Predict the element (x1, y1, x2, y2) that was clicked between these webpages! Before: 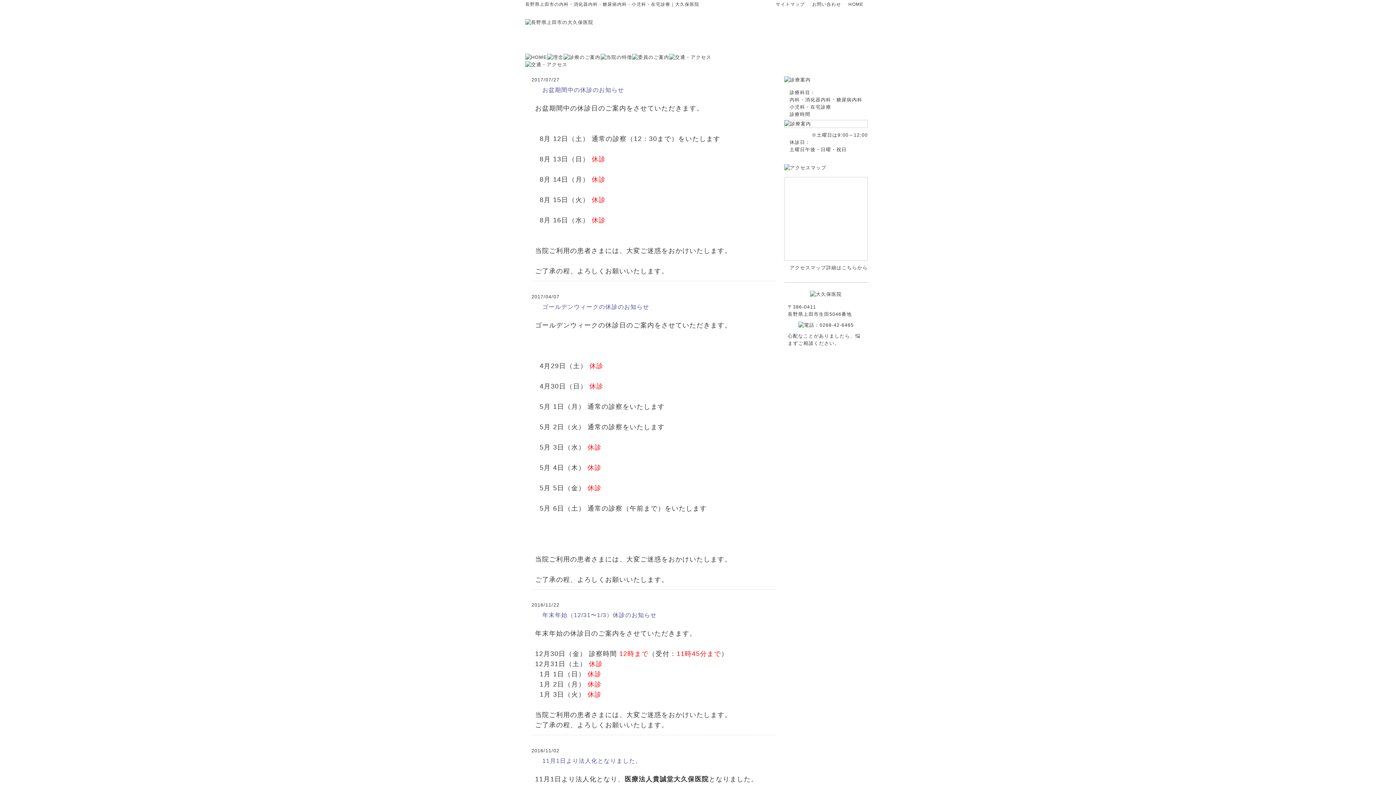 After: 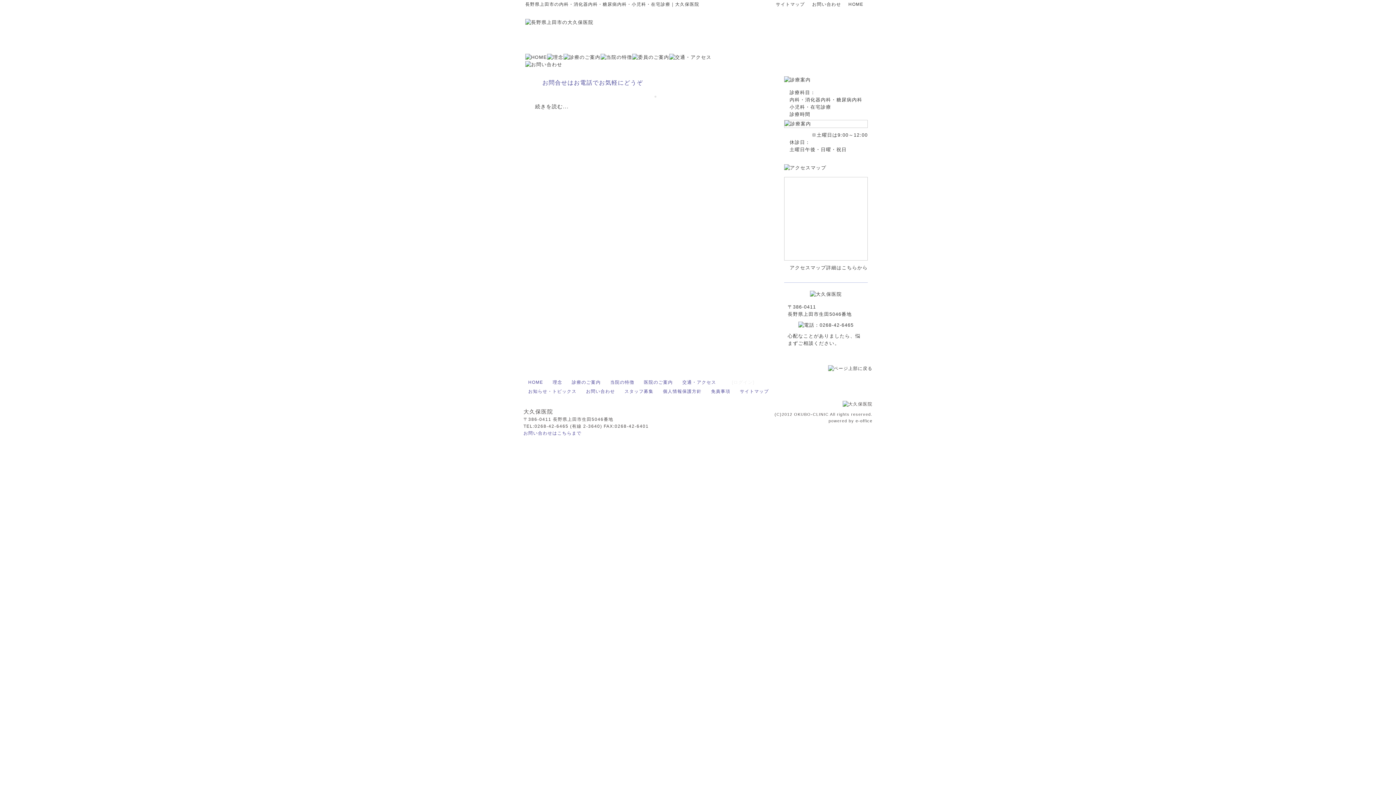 Action: label: お問い合わせはお気軽に bbox: (758, 15, 864, 49)